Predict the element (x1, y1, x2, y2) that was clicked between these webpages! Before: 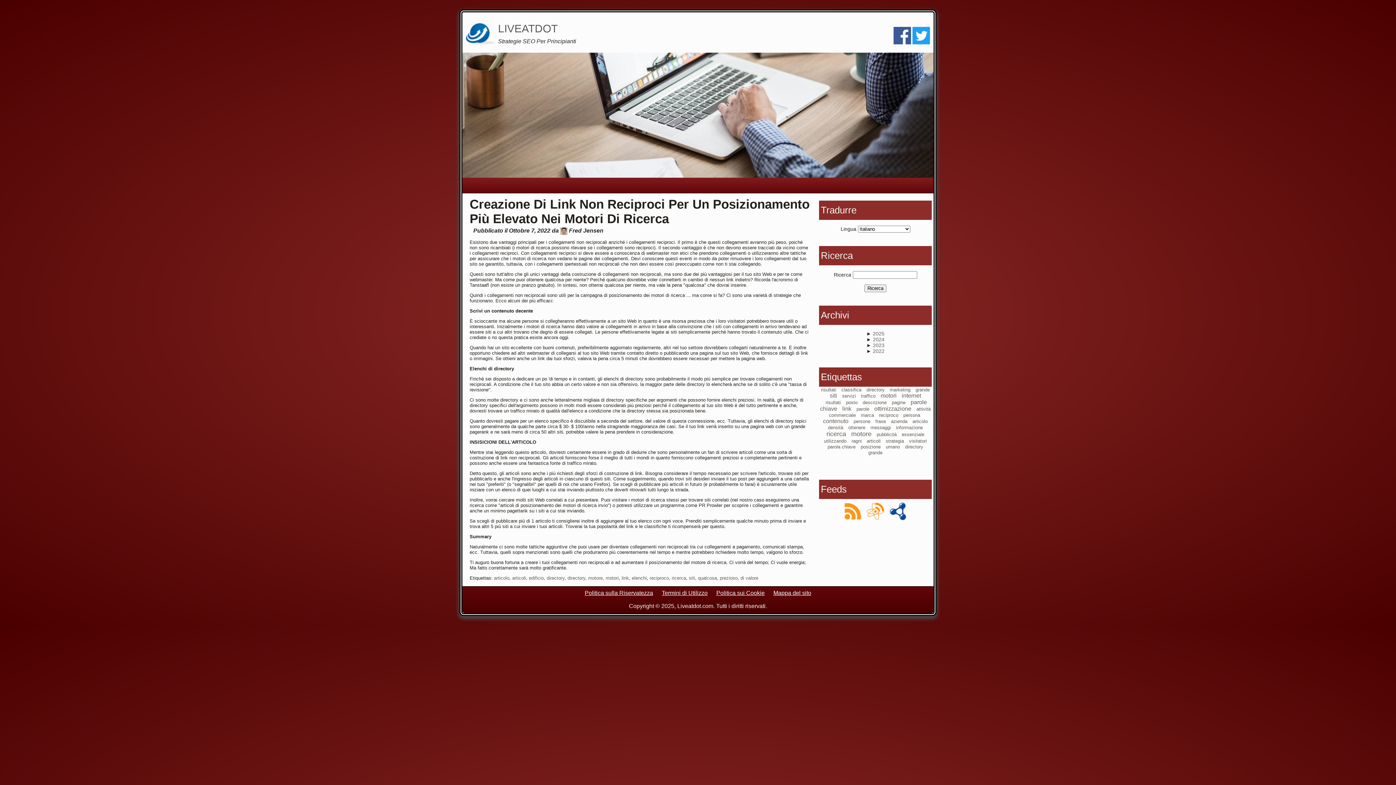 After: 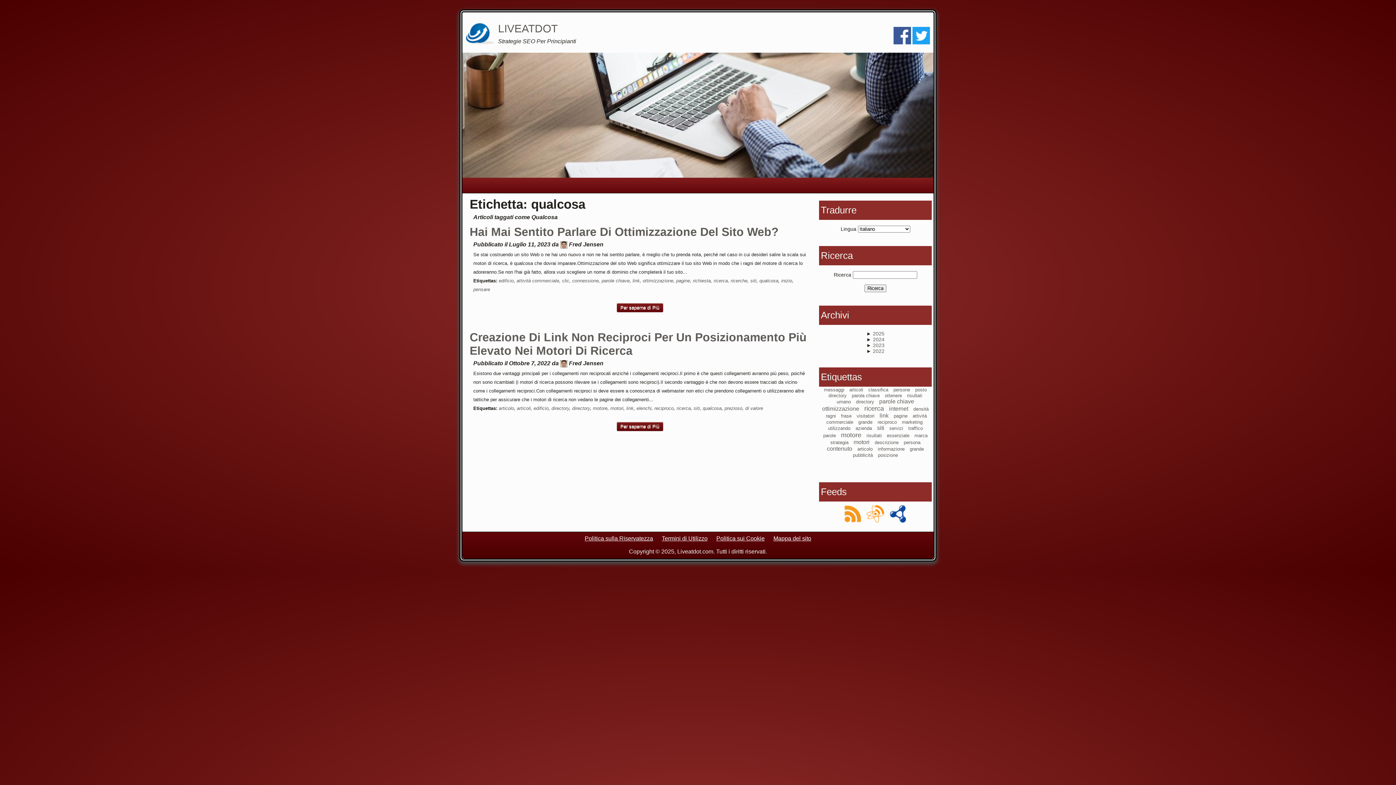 Action: label: qualcosa bbox: (698, 575, 717, 581)